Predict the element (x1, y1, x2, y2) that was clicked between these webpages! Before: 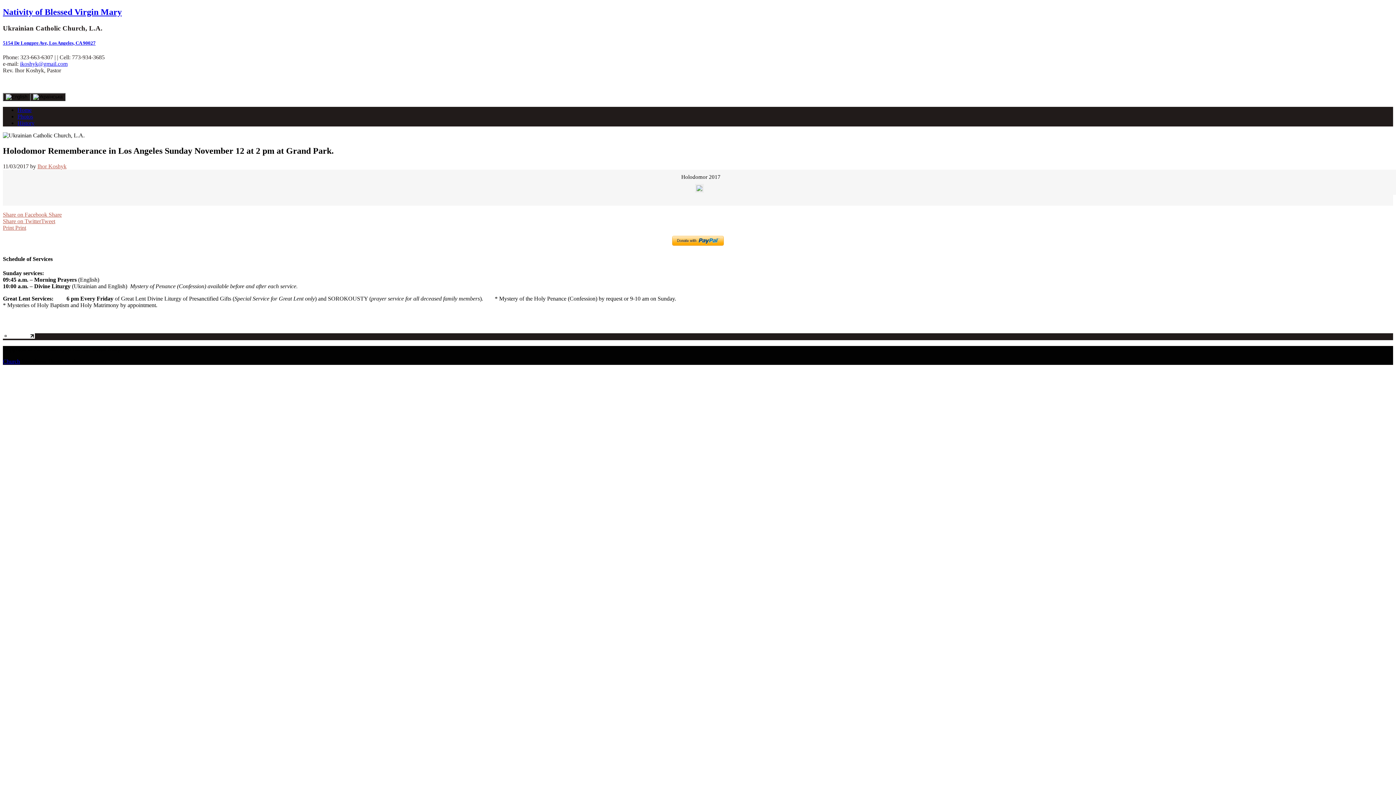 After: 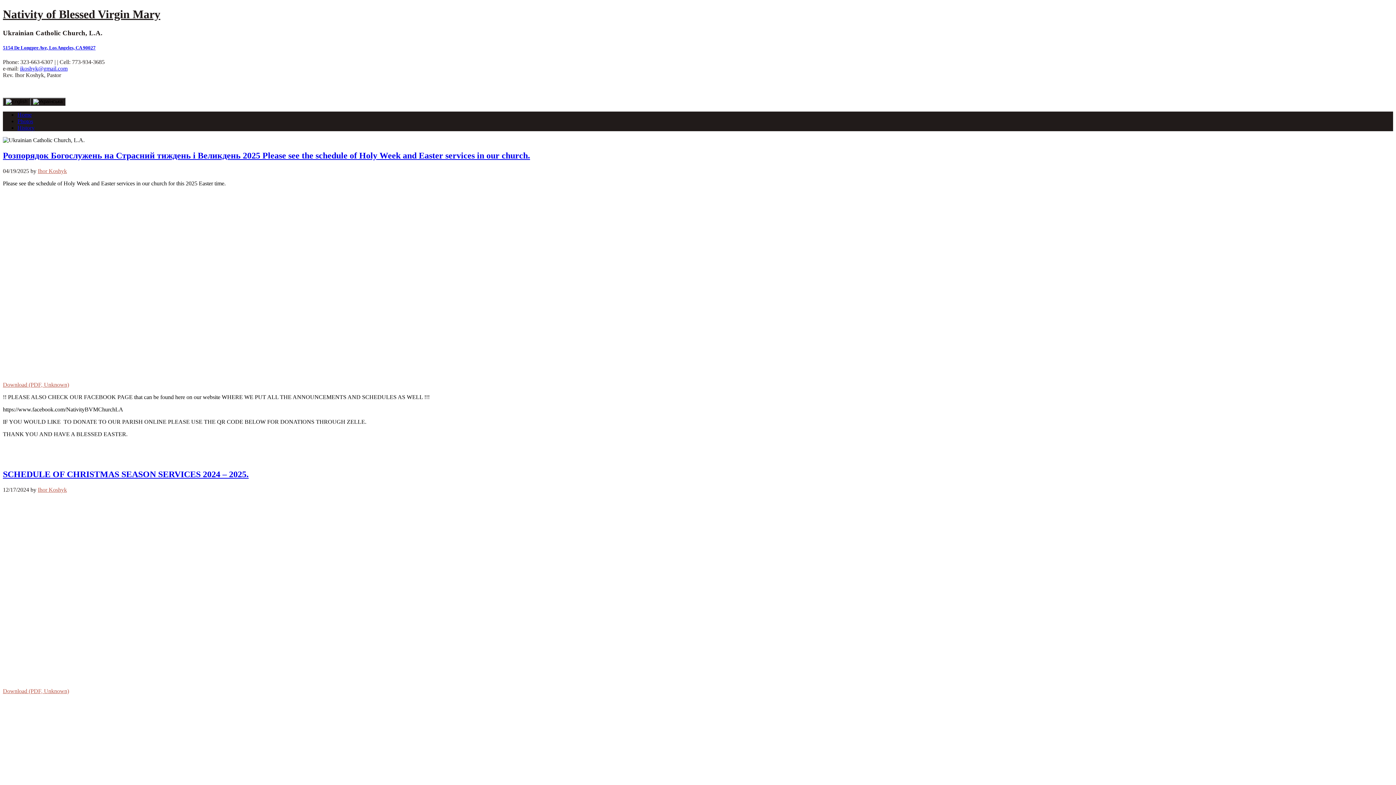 Action: bbox: (17, 106, 31, 113) label: Home